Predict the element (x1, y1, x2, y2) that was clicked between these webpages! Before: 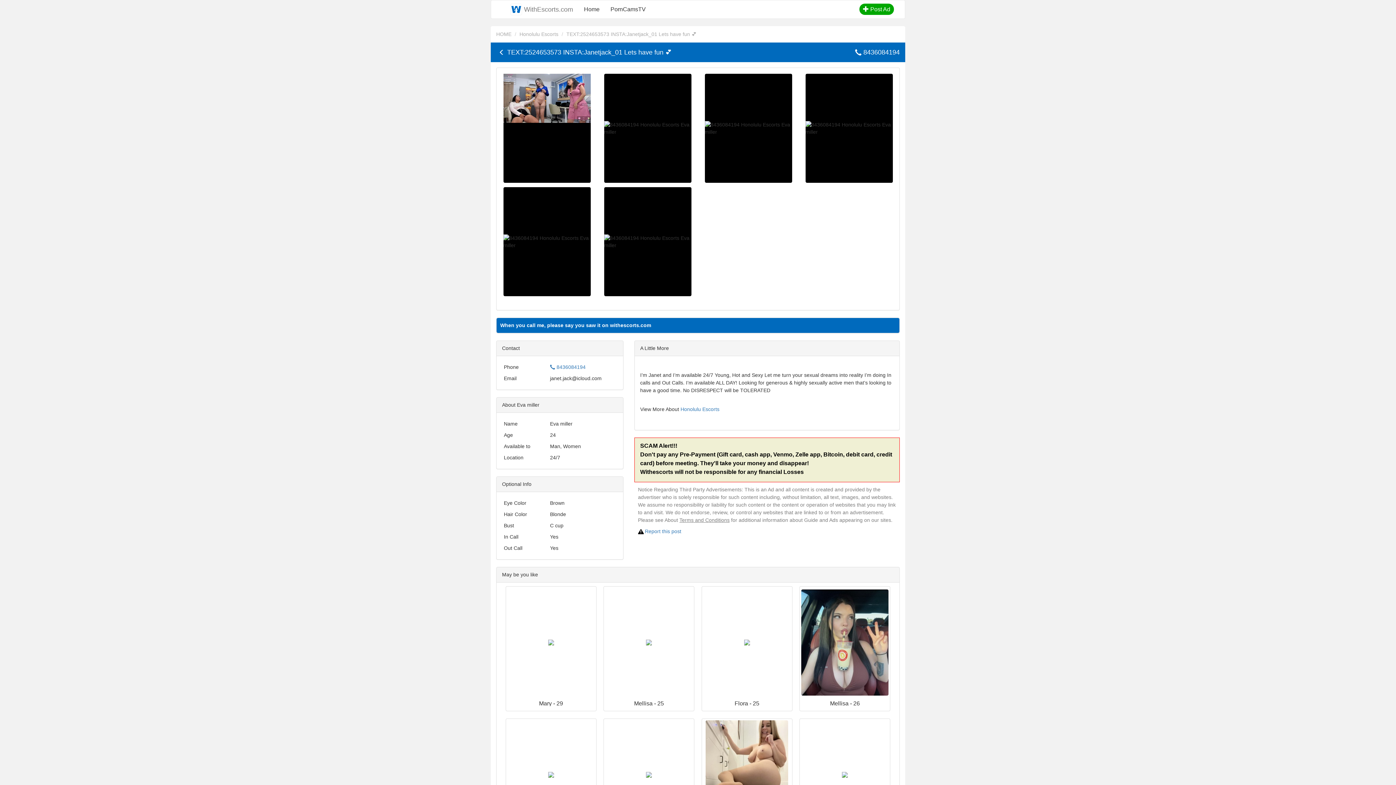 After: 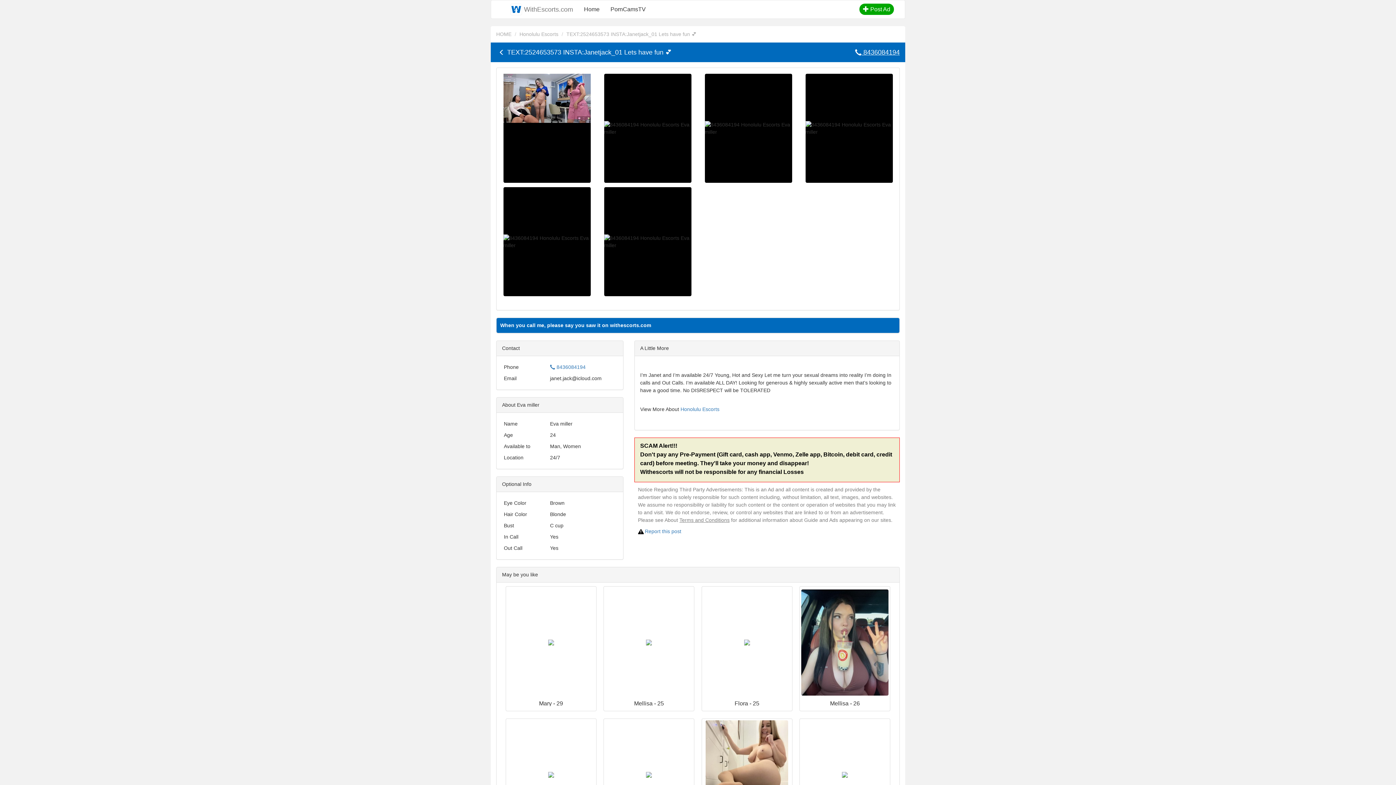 Action: label:  8436084194 bbox: (855, 46, 900, 57)